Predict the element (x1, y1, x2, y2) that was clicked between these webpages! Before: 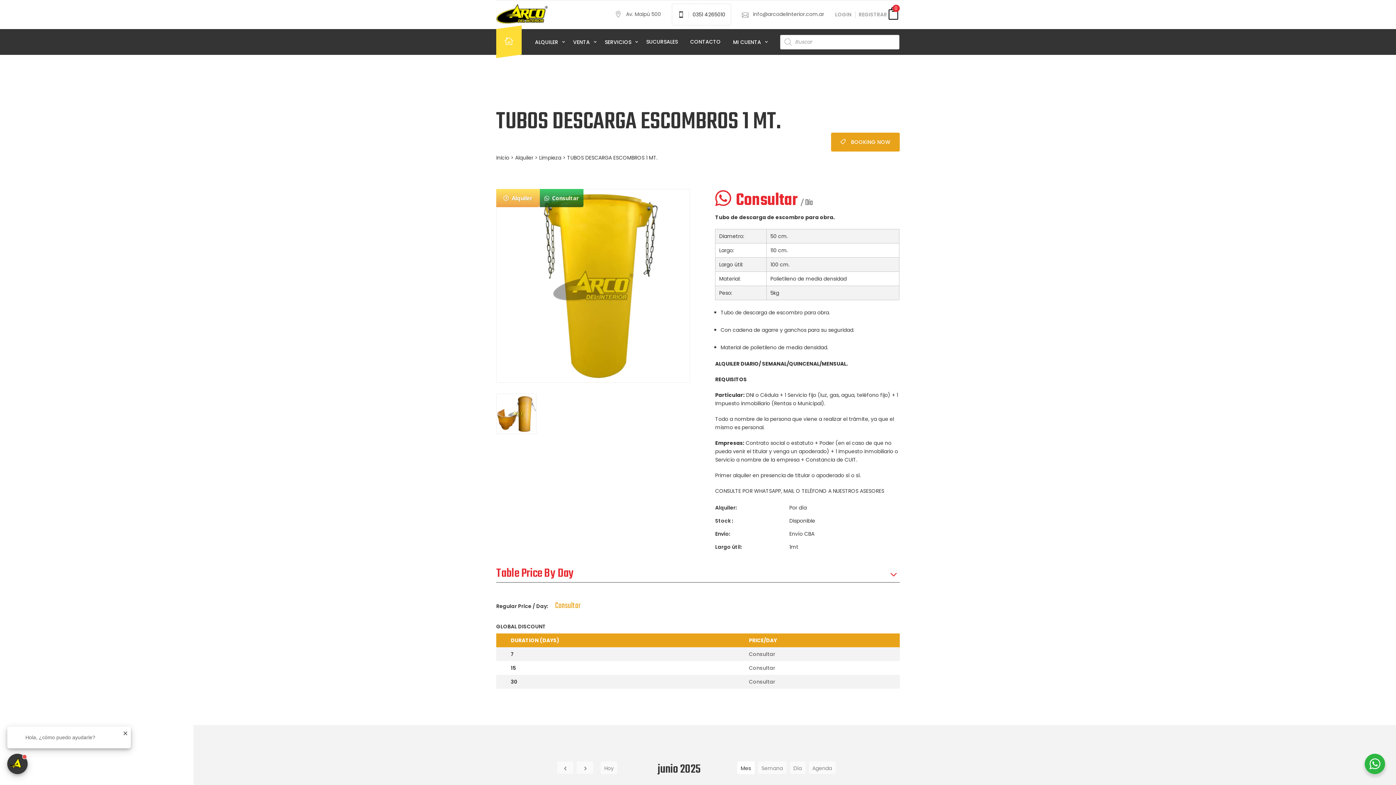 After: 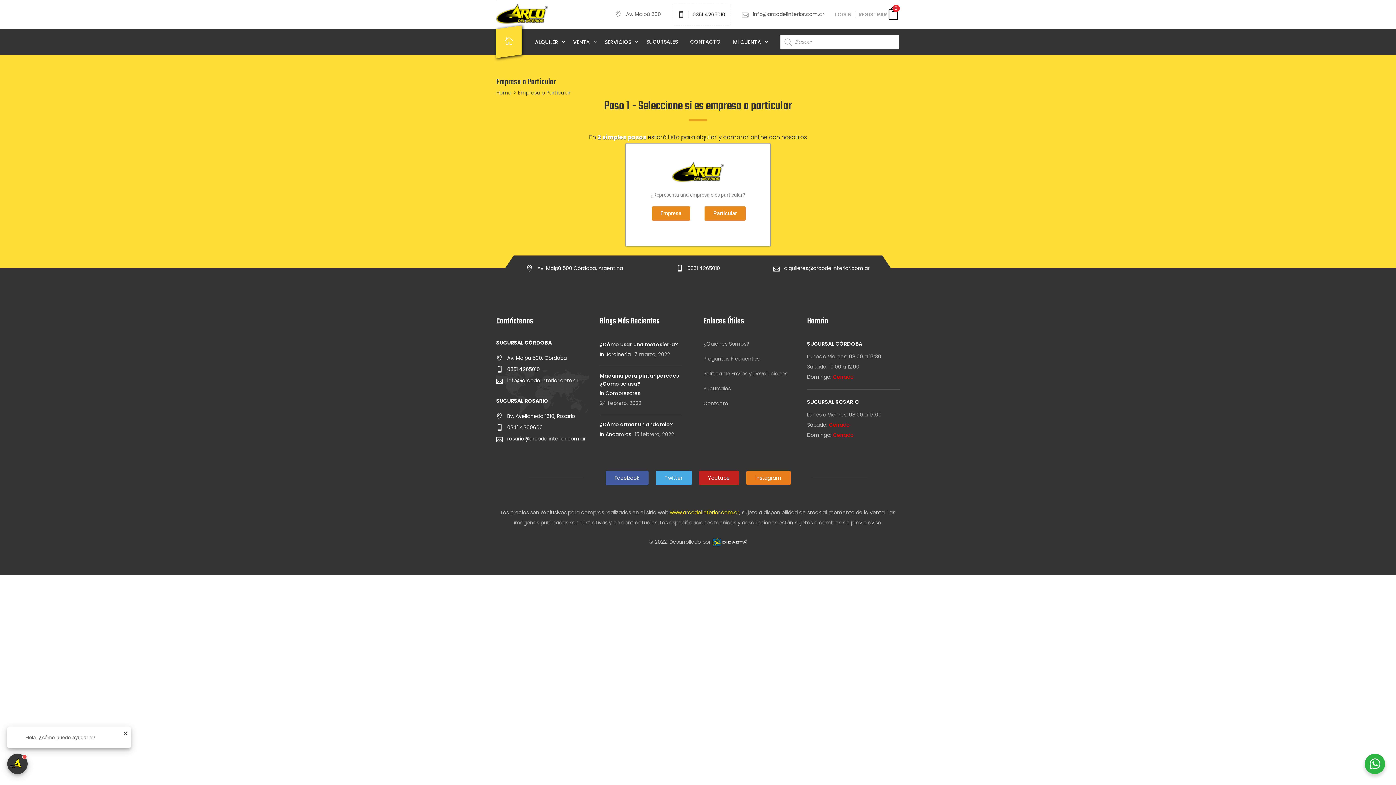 Action: bbox: (858, 10, 887, 18) label: REGISTRAR